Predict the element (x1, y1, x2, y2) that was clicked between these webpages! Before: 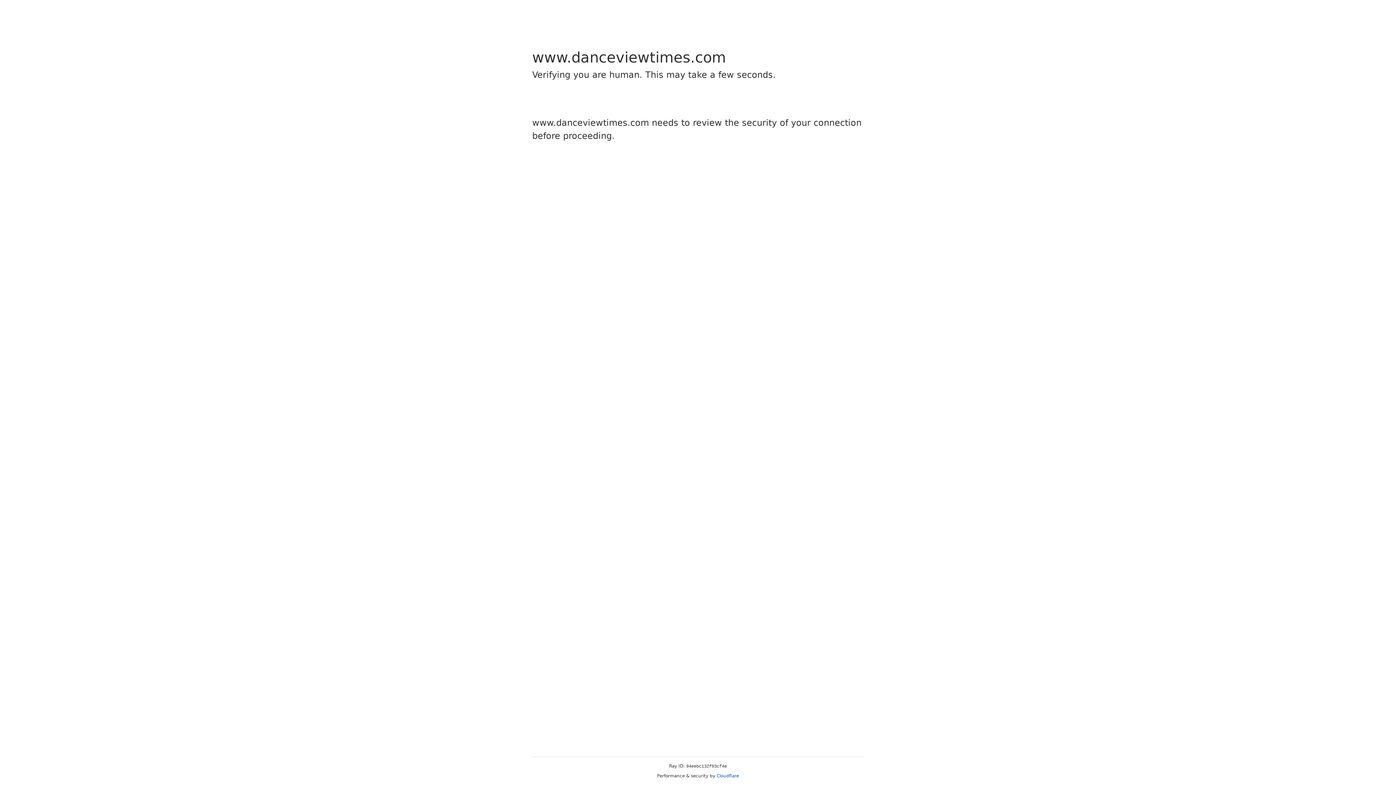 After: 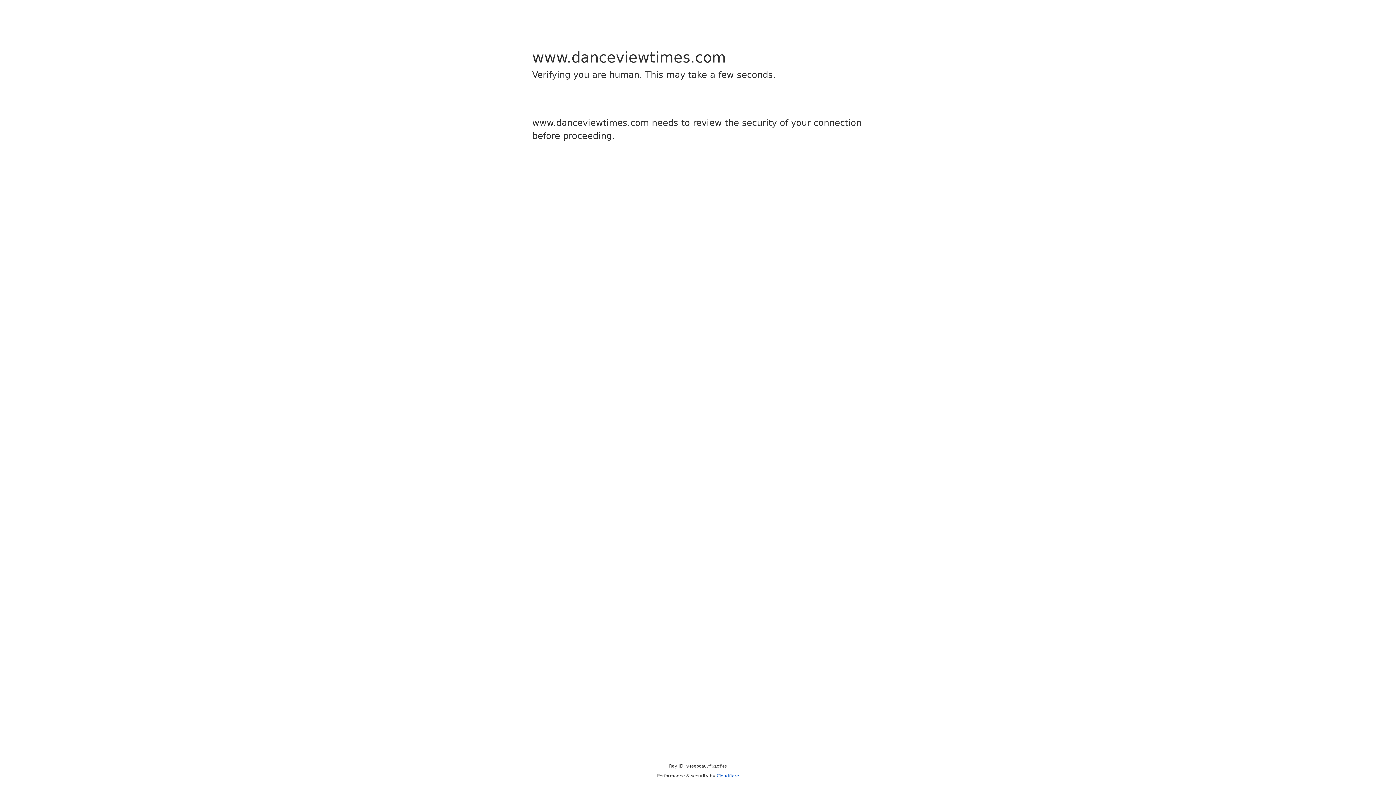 Action: label: Cloudflare bbox: (716, 773, 739, 778)